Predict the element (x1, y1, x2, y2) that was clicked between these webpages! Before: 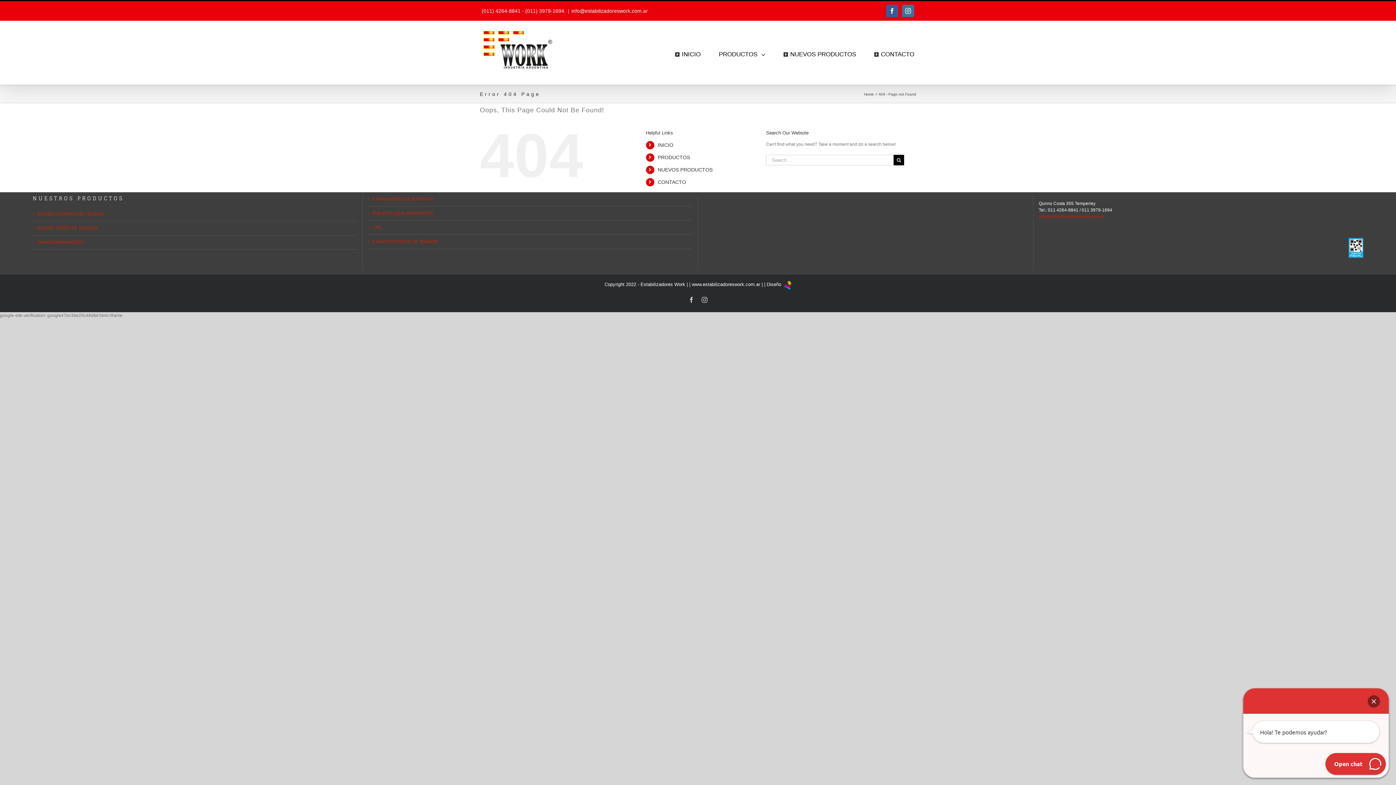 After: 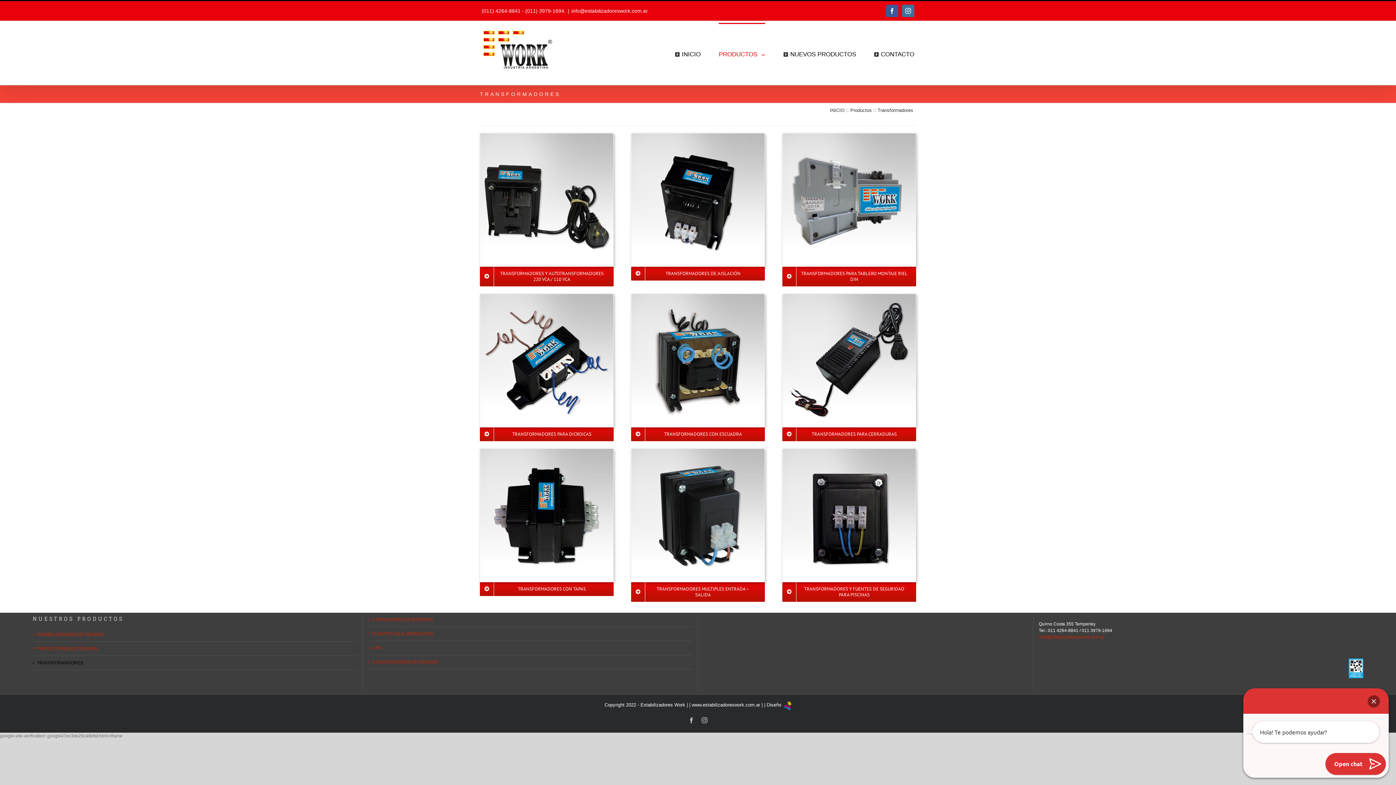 Action: bbox: (37, 239, 353, 245) label: TRANSFORMADORES